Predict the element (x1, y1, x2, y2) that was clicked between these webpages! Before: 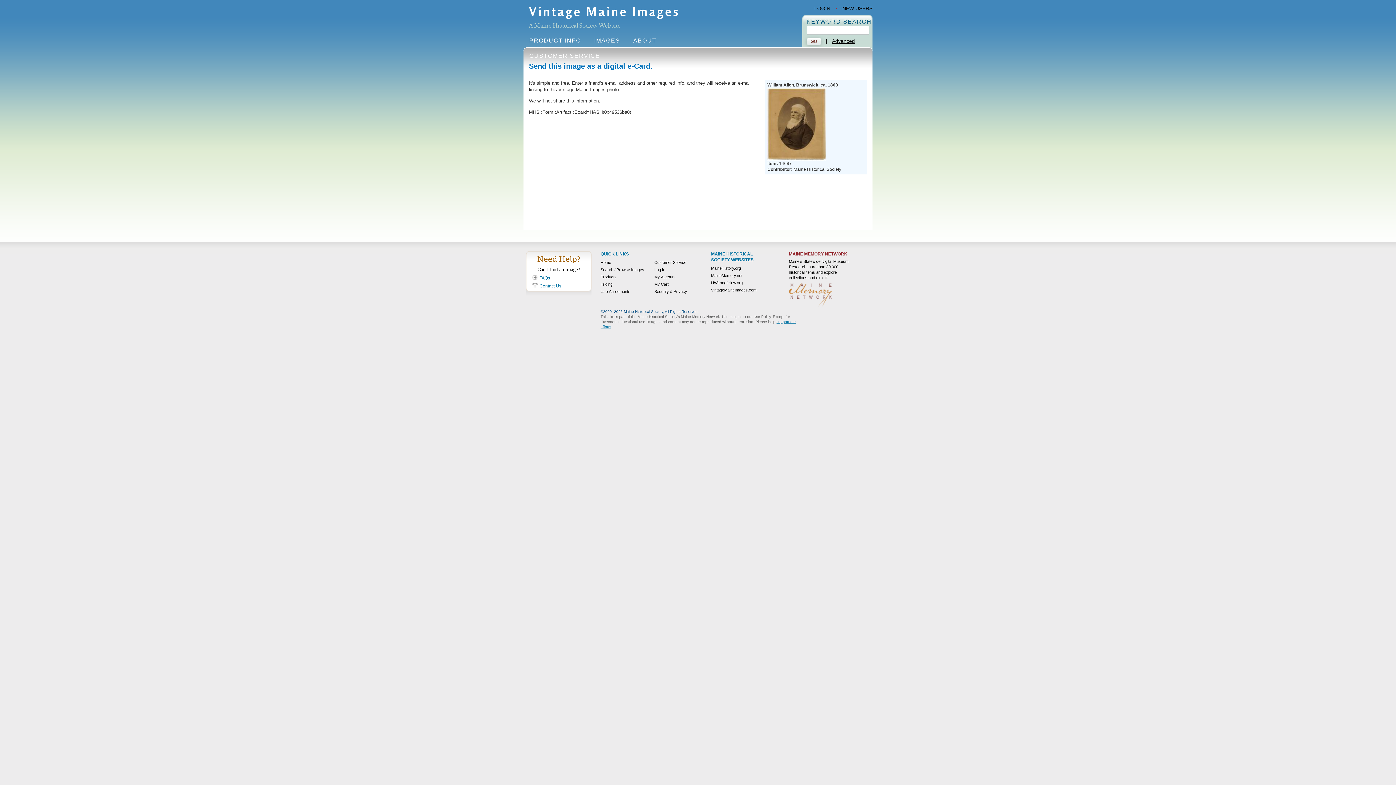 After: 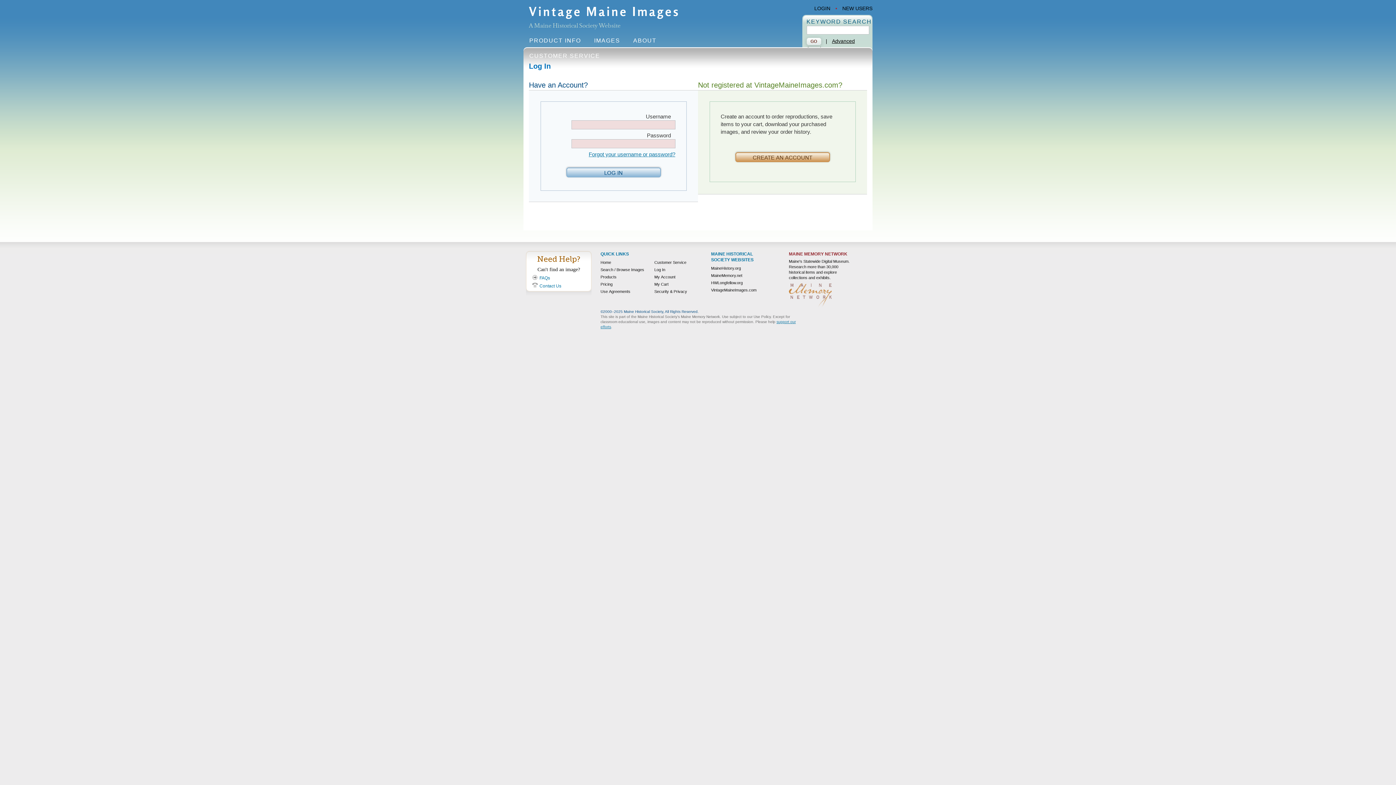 Action: label: LOGIN bbox: (814, 5, 830, 11)